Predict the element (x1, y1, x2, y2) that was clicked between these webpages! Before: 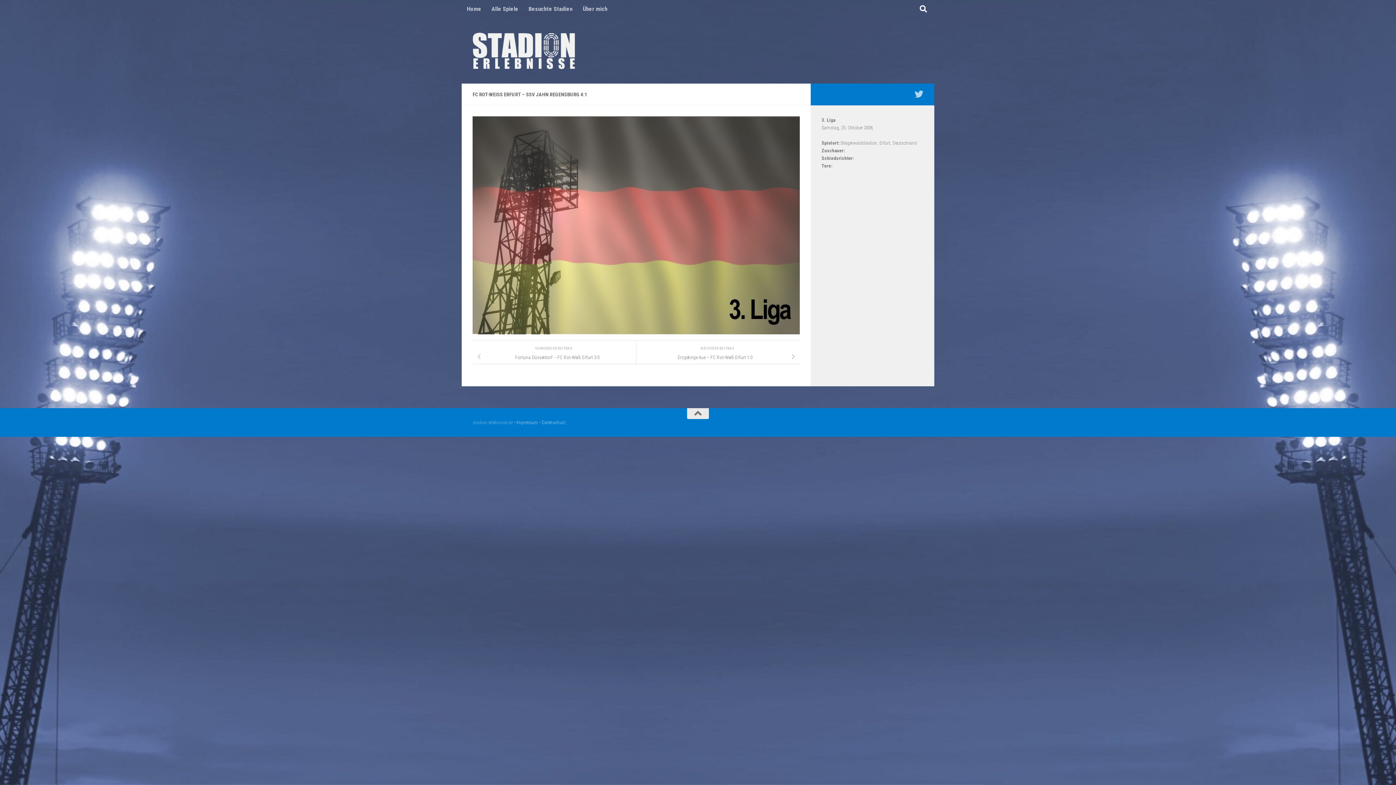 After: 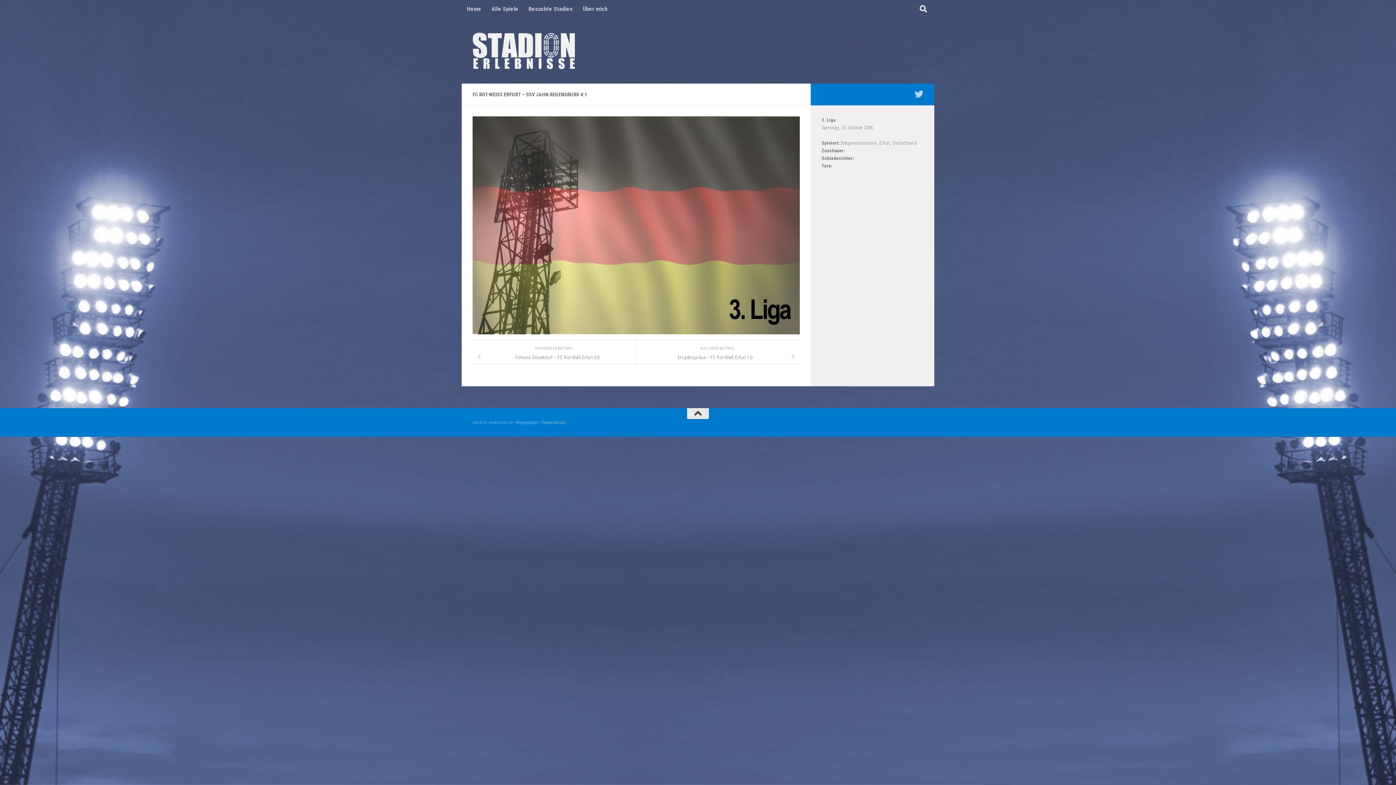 Action: bbox: (687, 408, 709, 419)